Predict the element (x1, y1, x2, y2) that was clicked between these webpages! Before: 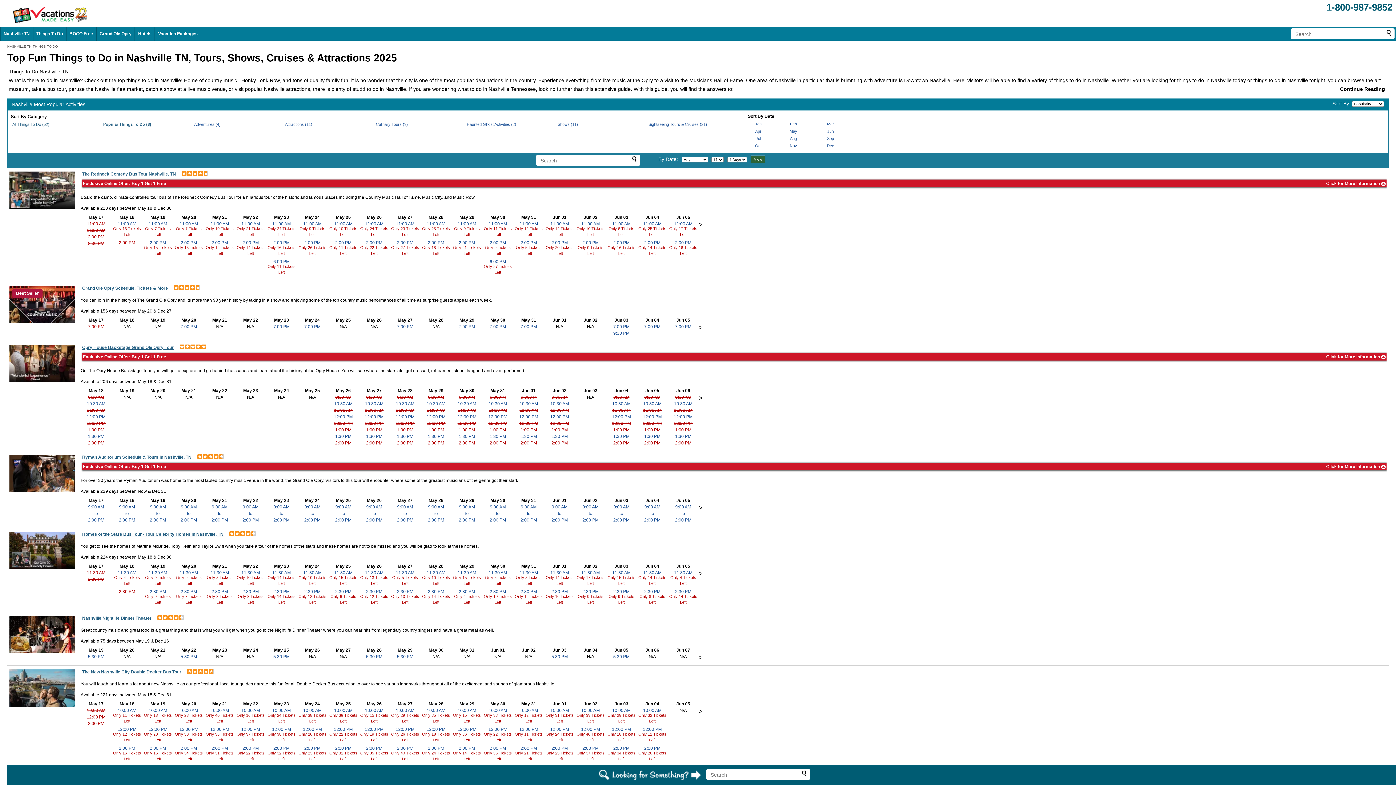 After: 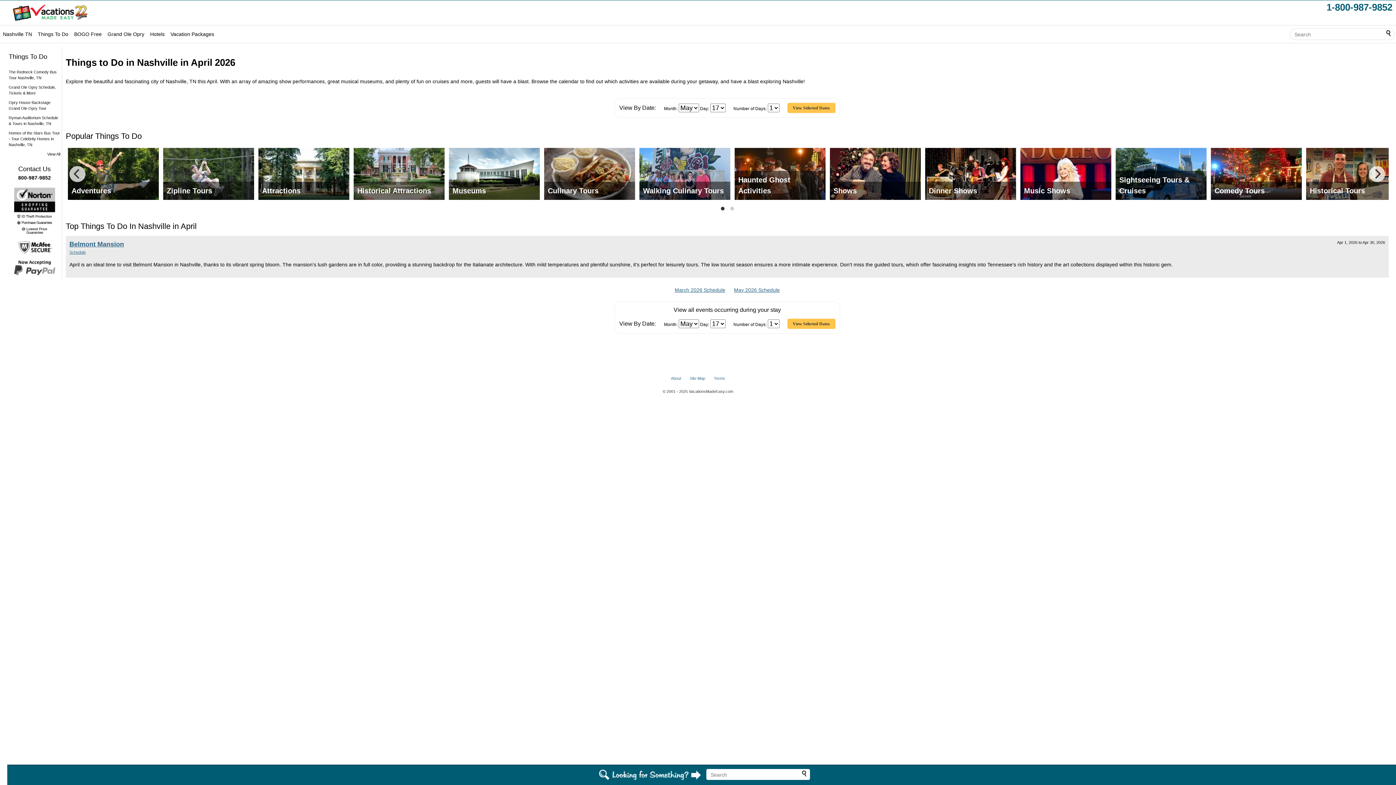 Action: bbox: (755, 129, 761, 133) label: Apr